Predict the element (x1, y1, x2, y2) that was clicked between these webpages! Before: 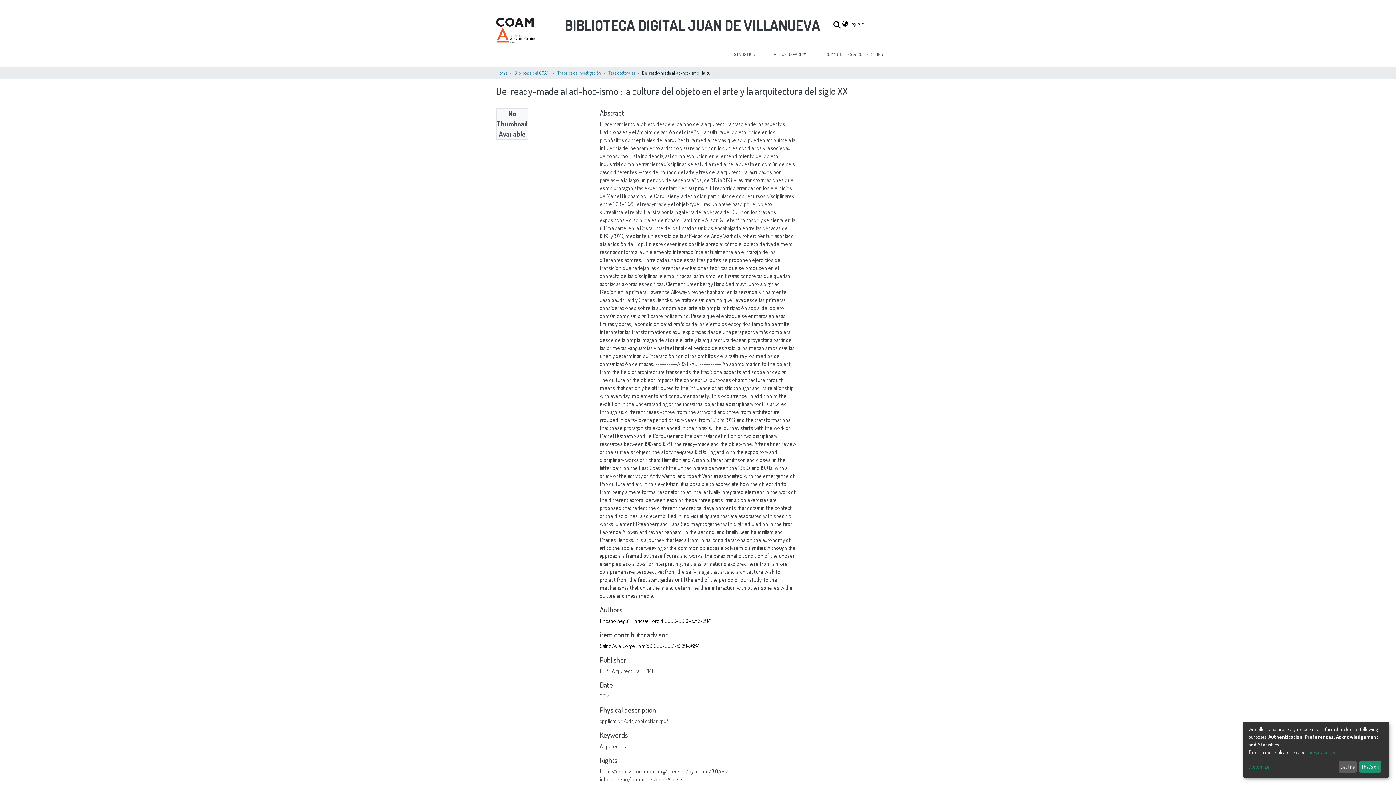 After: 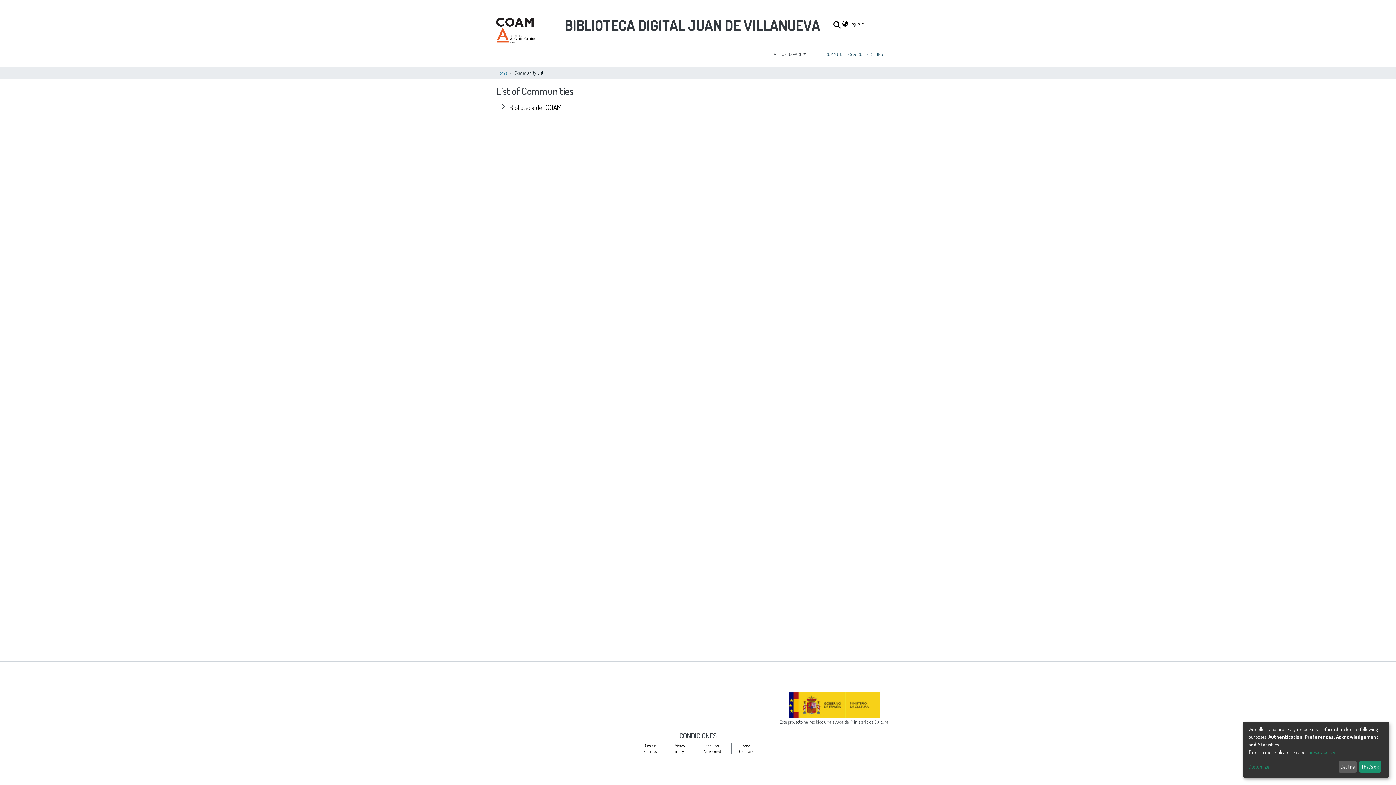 Action: label: COMMUNITIES & COLLECTIONS bbox: (819, 47, 889, 60)